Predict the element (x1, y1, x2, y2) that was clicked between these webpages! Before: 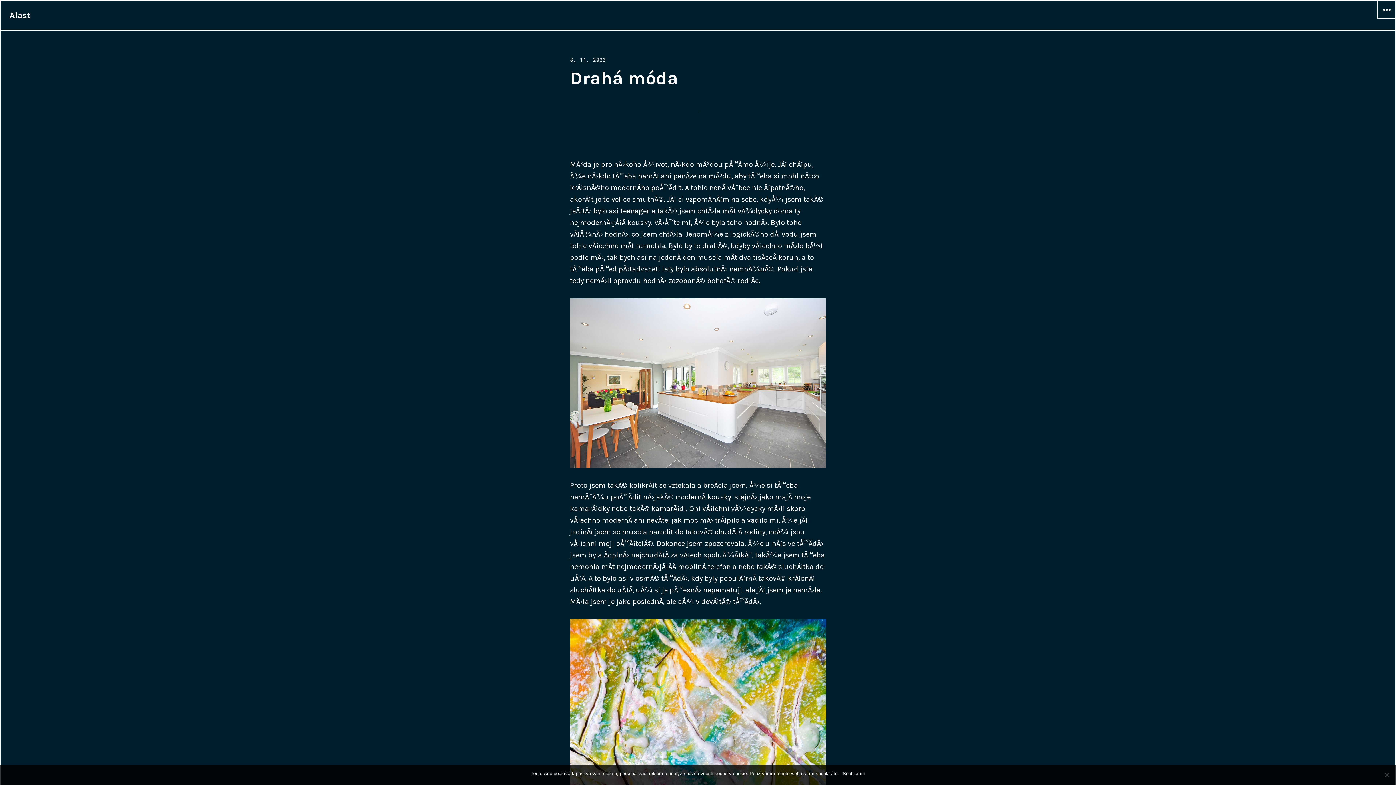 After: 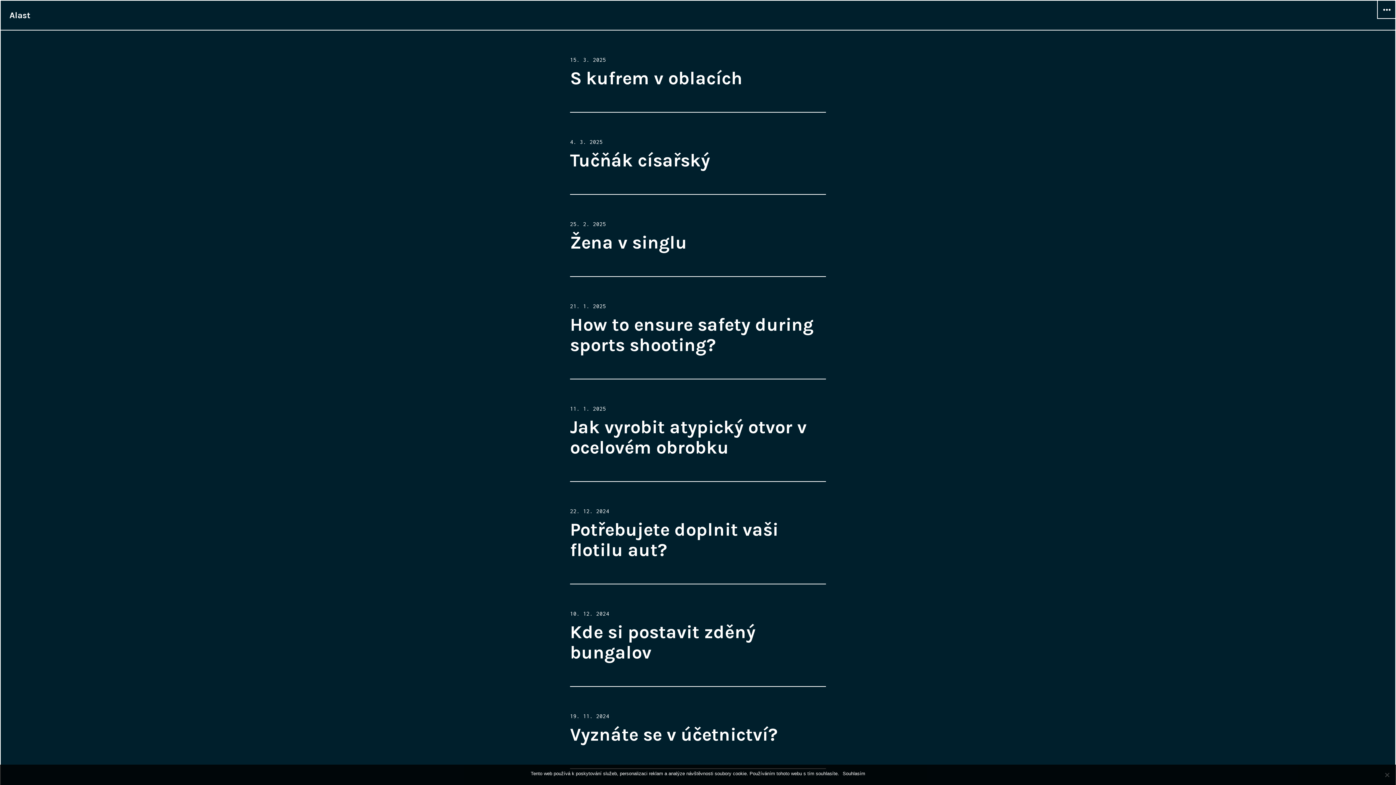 Action: bbox: (9, 10, 30, 20) label: Alast